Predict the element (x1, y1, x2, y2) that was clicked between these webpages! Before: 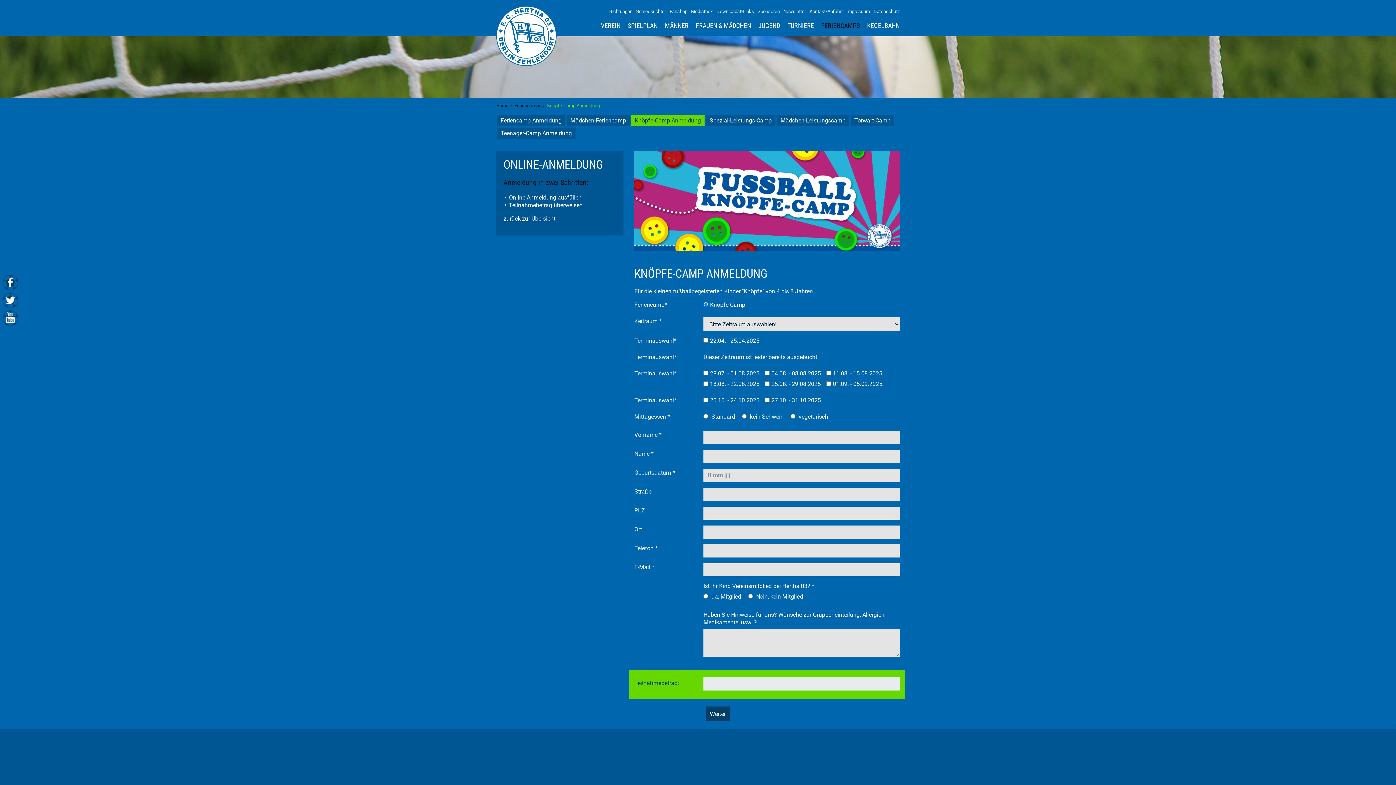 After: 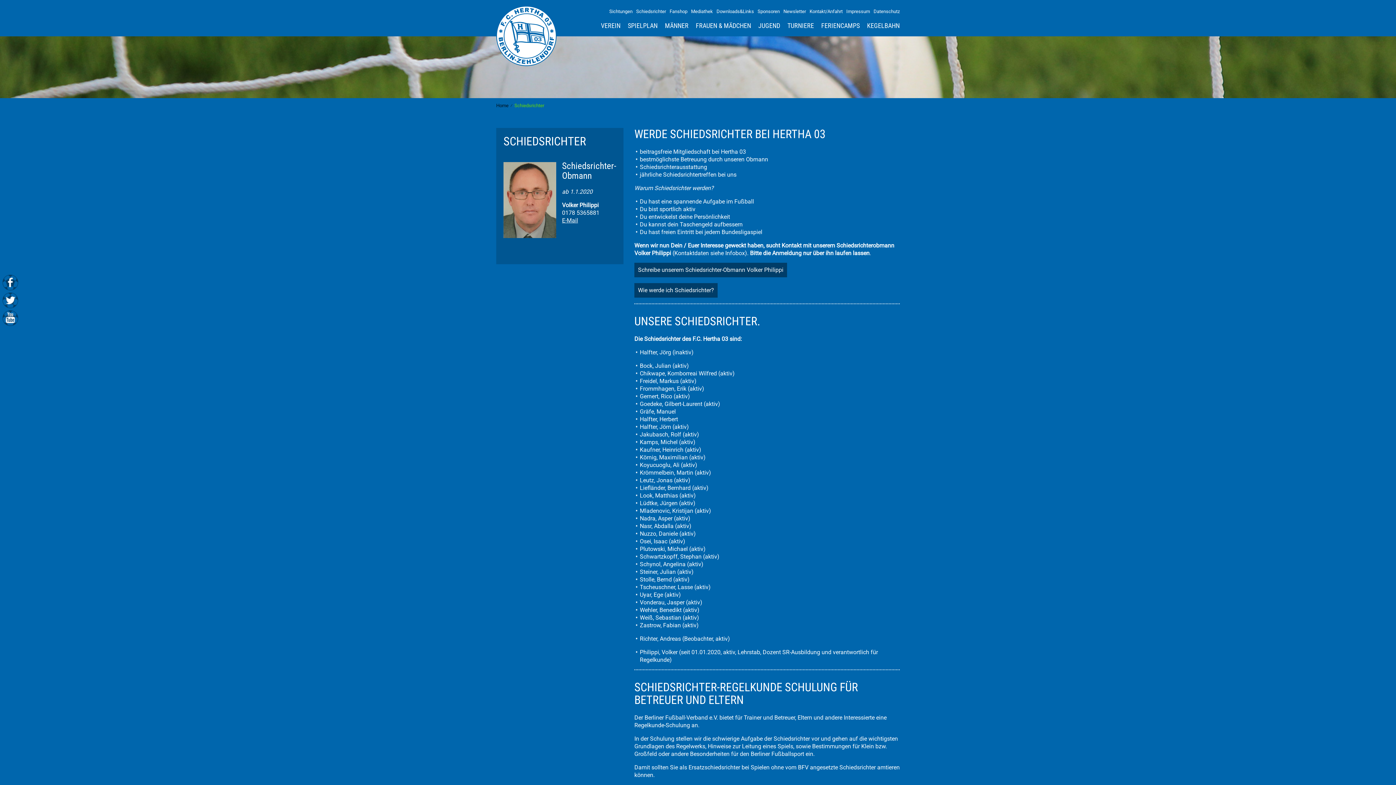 Action: bbox: (634, 6, 668, 16) label: Schiedsrichter